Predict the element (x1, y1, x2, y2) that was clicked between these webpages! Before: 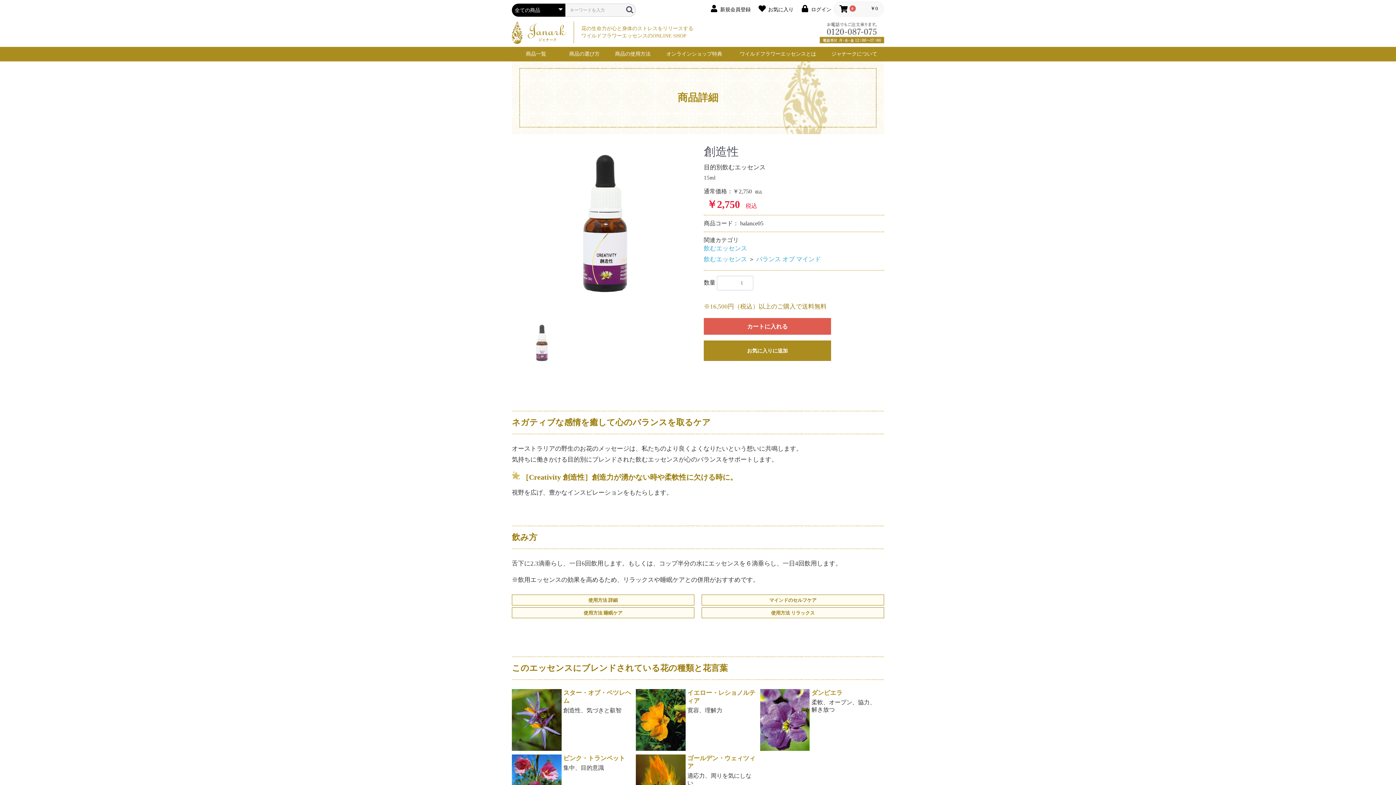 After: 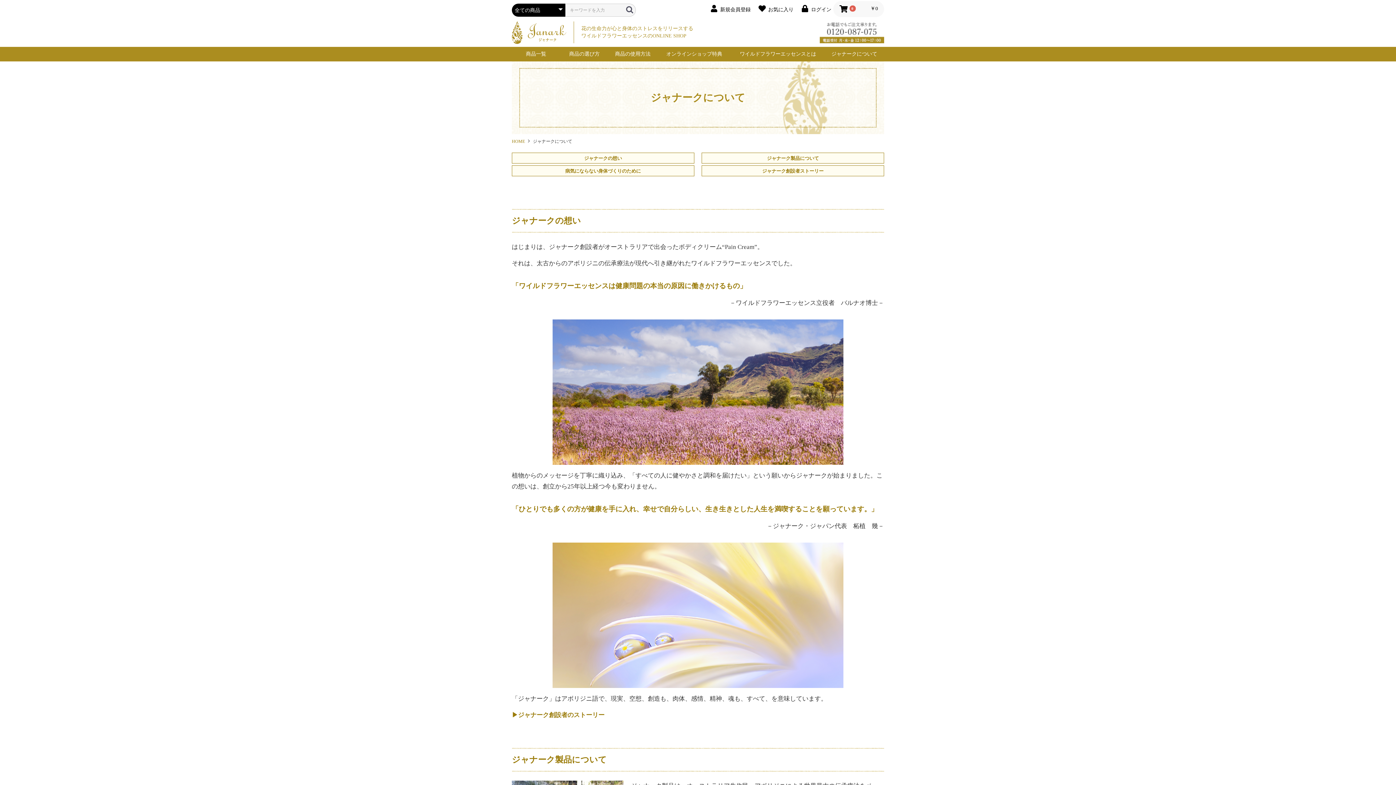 Action: bbox: (824, 46, 884, 61) label: ジャナークについて